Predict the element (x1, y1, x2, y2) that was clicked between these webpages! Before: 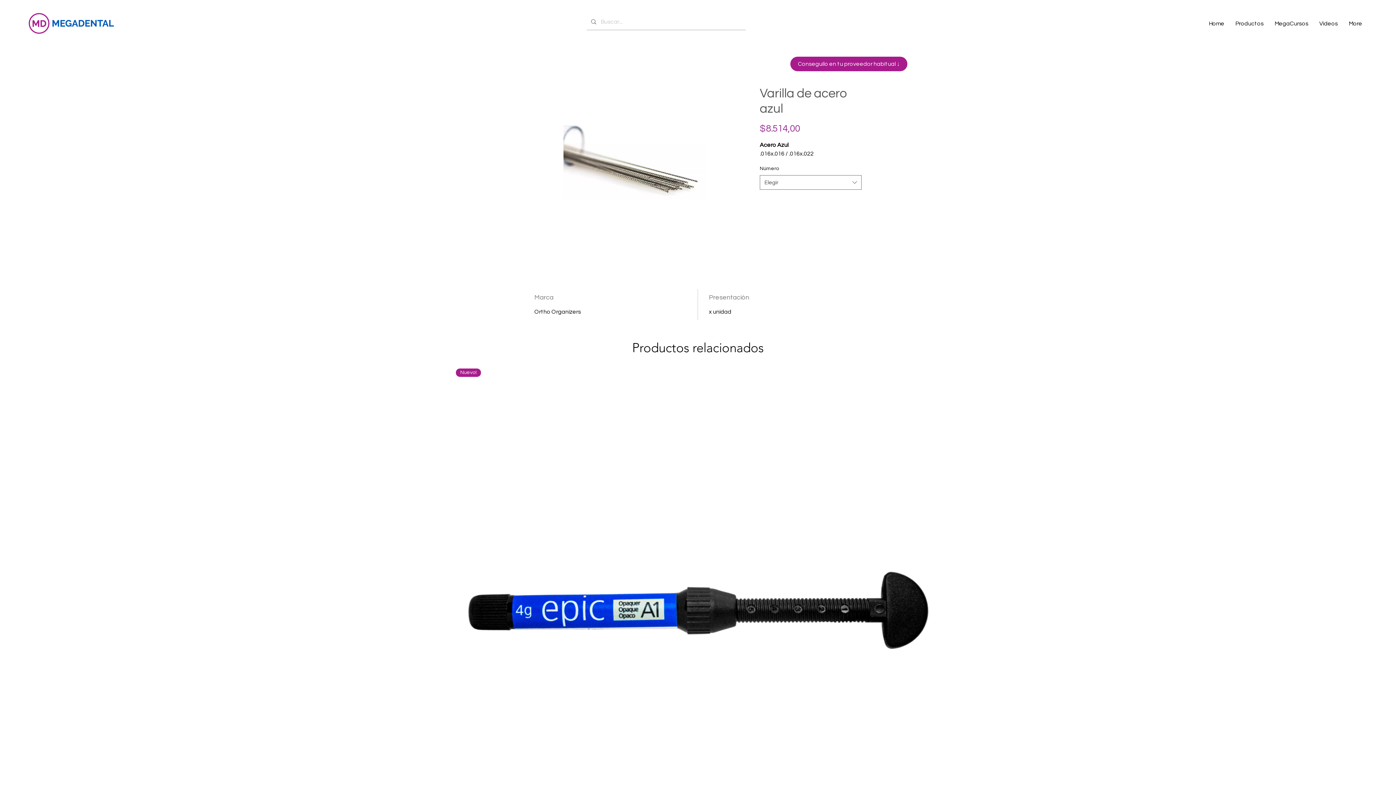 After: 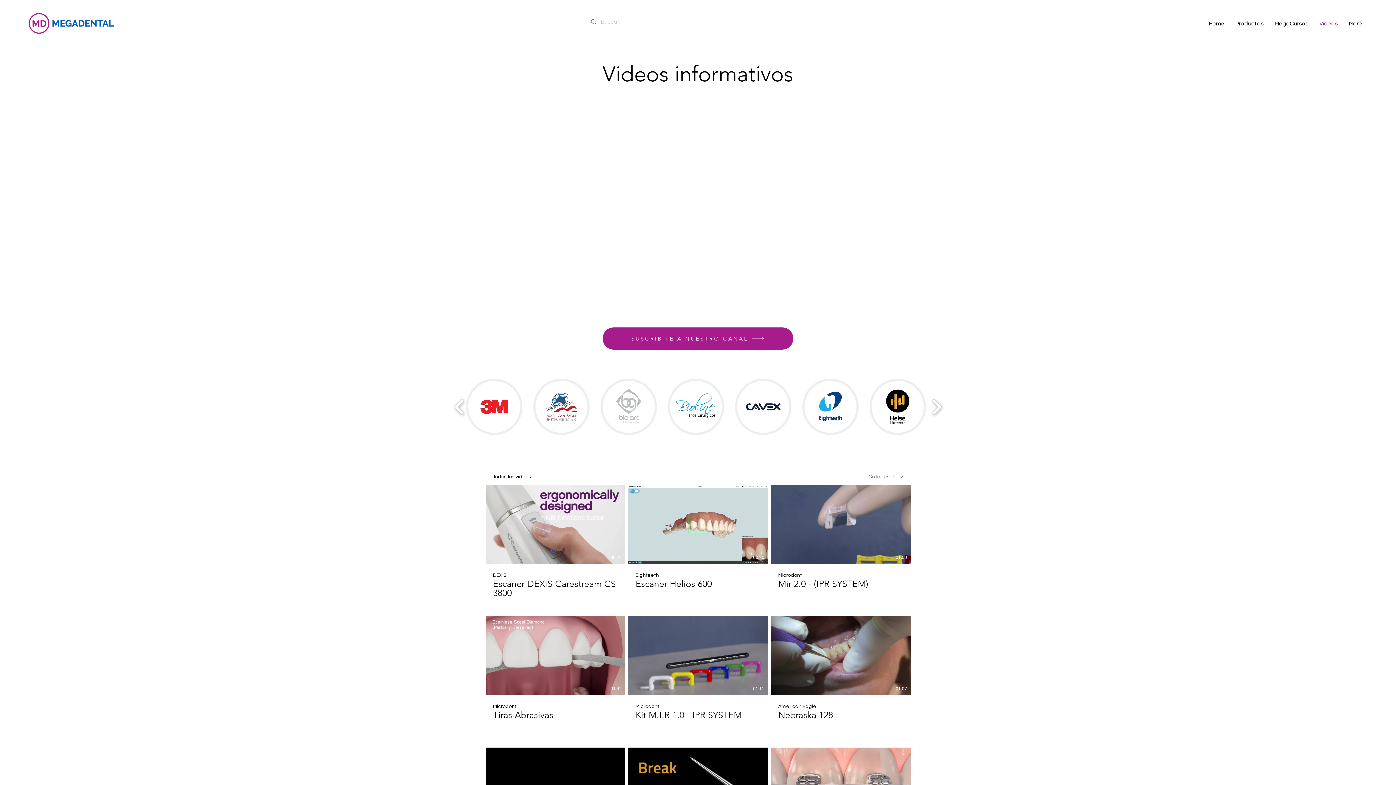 Action: label: Videos bbox: (1314, 14, 1343, 32)